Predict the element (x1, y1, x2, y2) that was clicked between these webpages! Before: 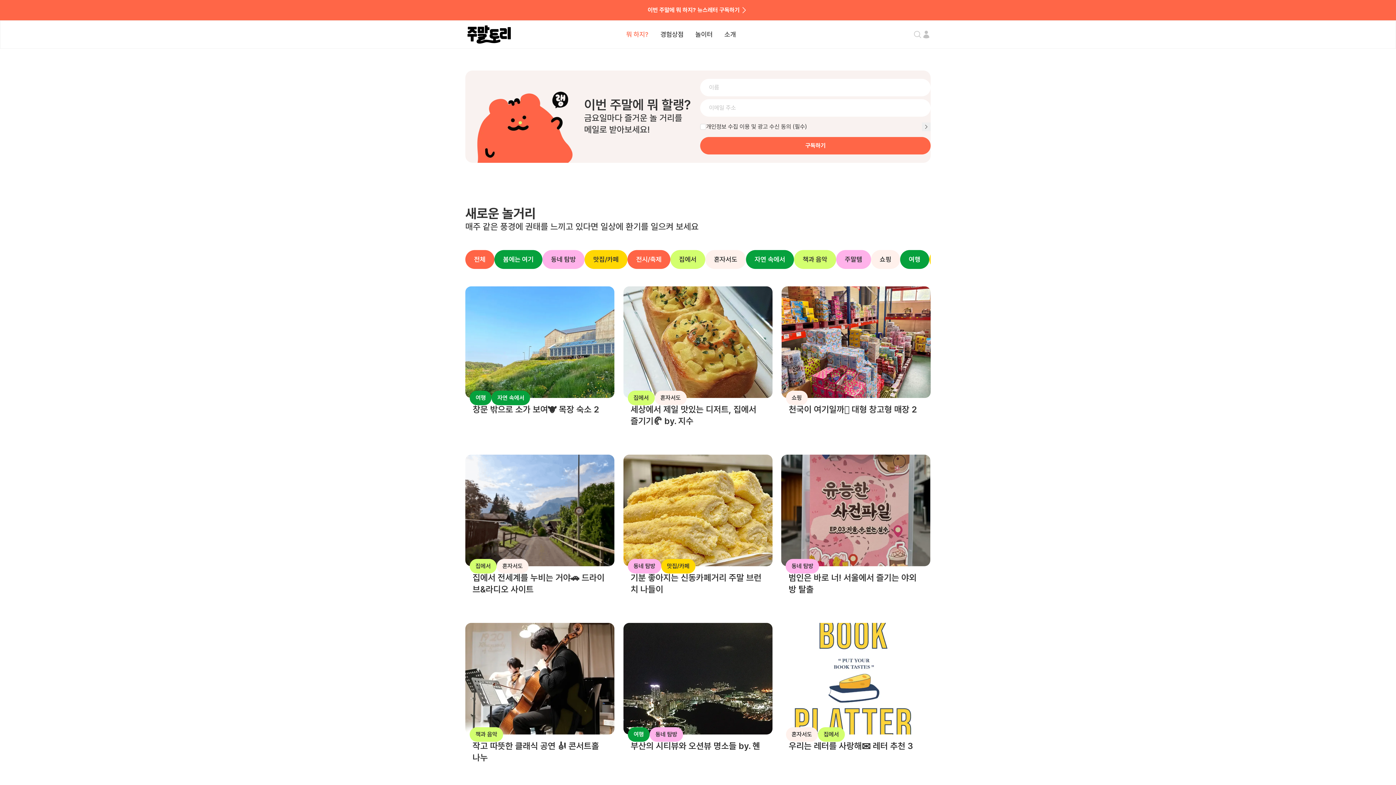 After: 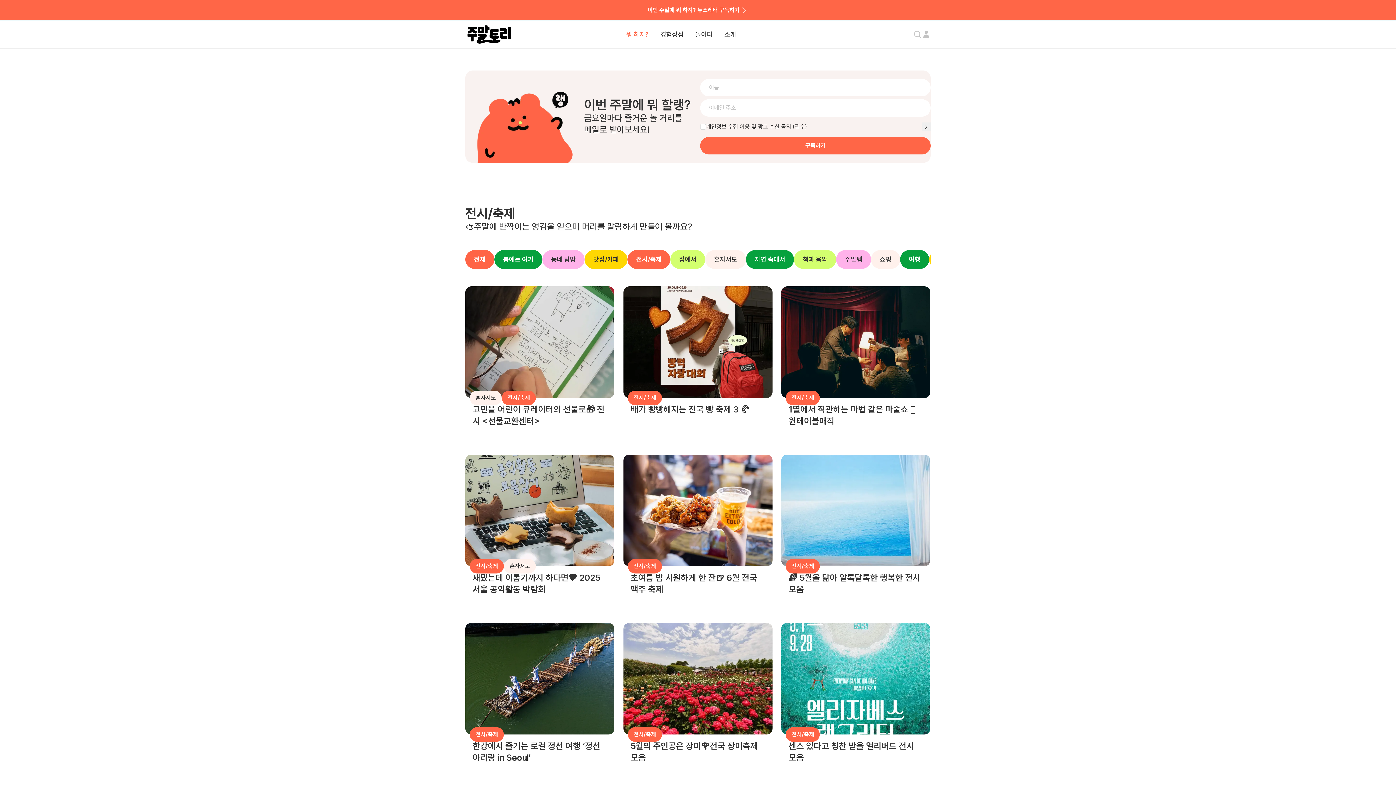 Action: label: 전시/축제 bbox: (627, 250, 670, 269)